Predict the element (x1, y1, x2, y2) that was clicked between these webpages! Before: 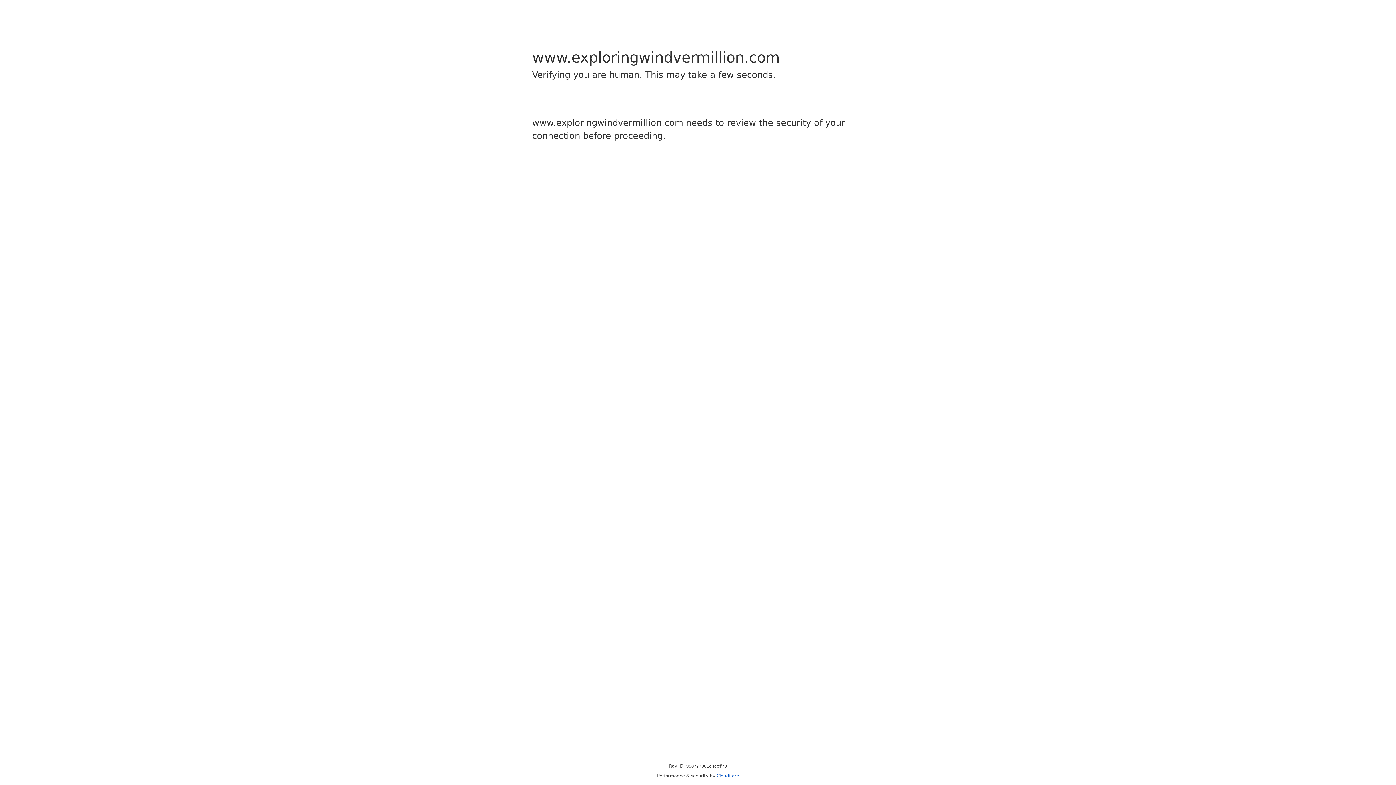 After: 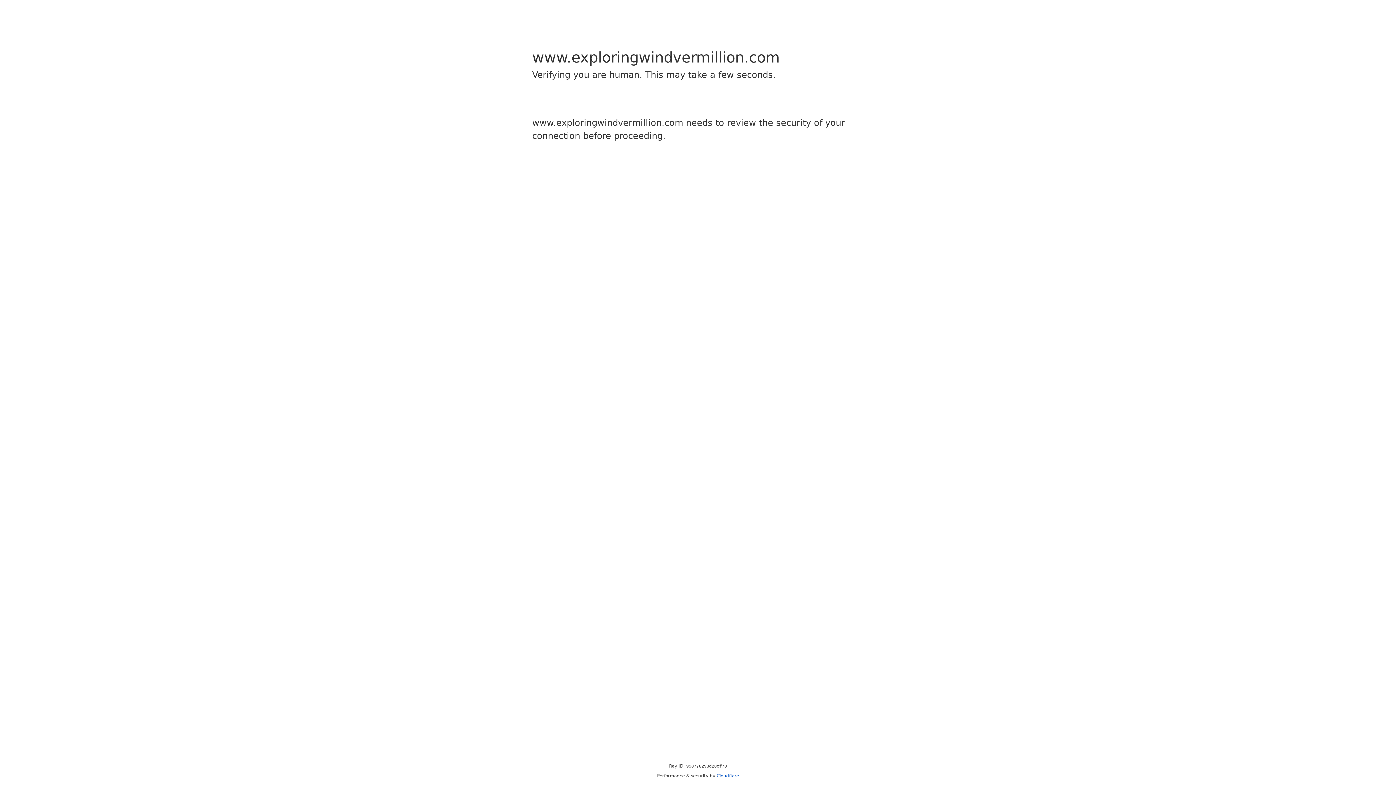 Action: label: Cloudflare bbox: (716, 773, 739, 778)